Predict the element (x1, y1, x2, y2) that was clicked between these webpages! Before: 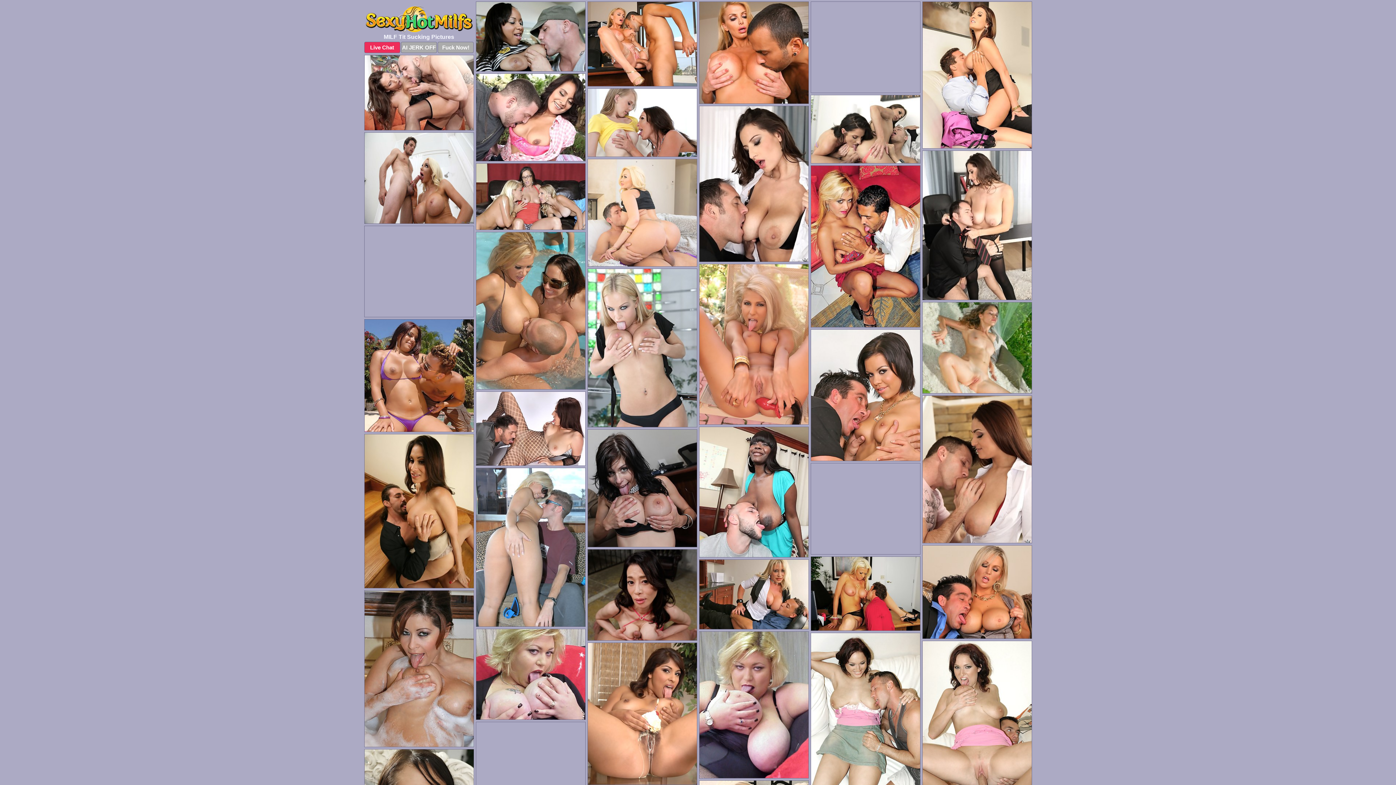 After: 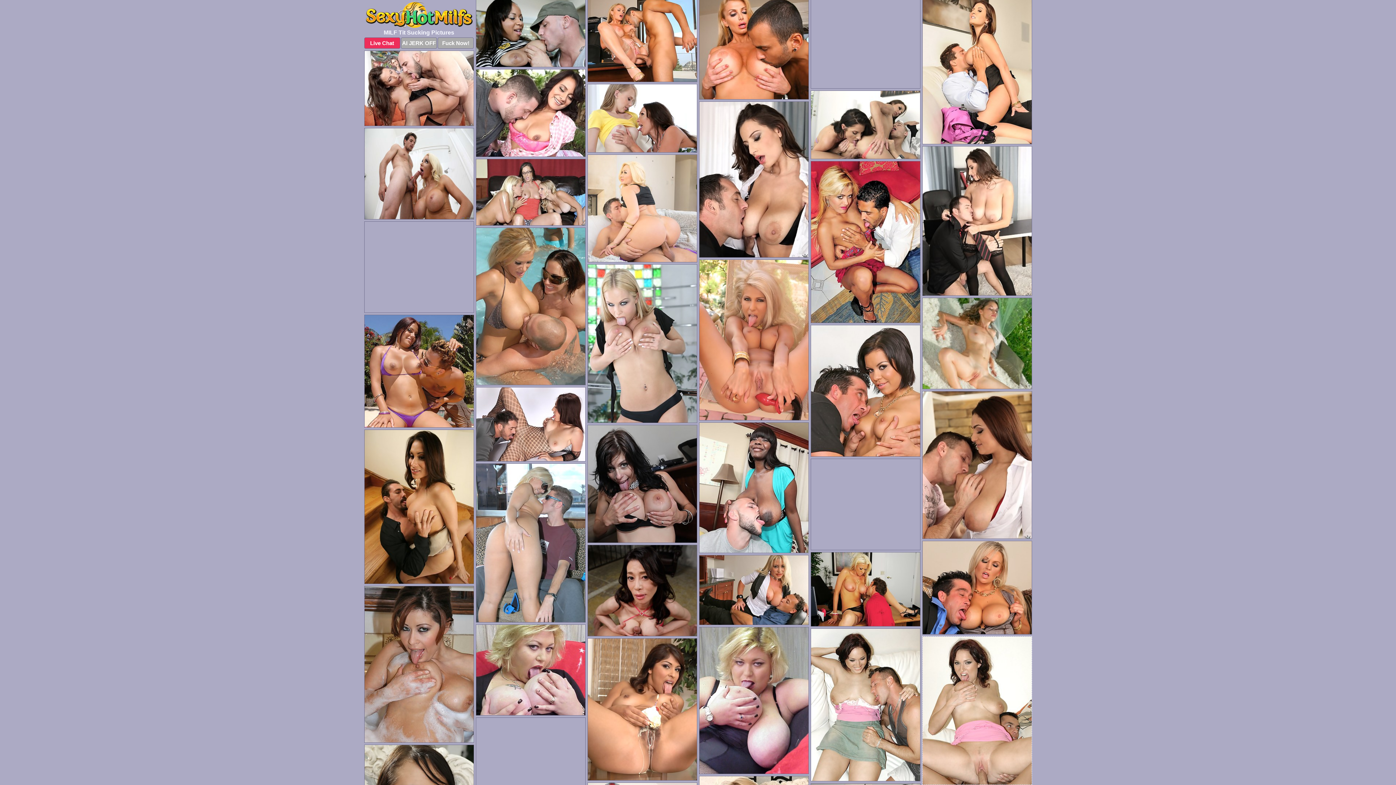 Action: bbox: (922, 641, 1032, 789)